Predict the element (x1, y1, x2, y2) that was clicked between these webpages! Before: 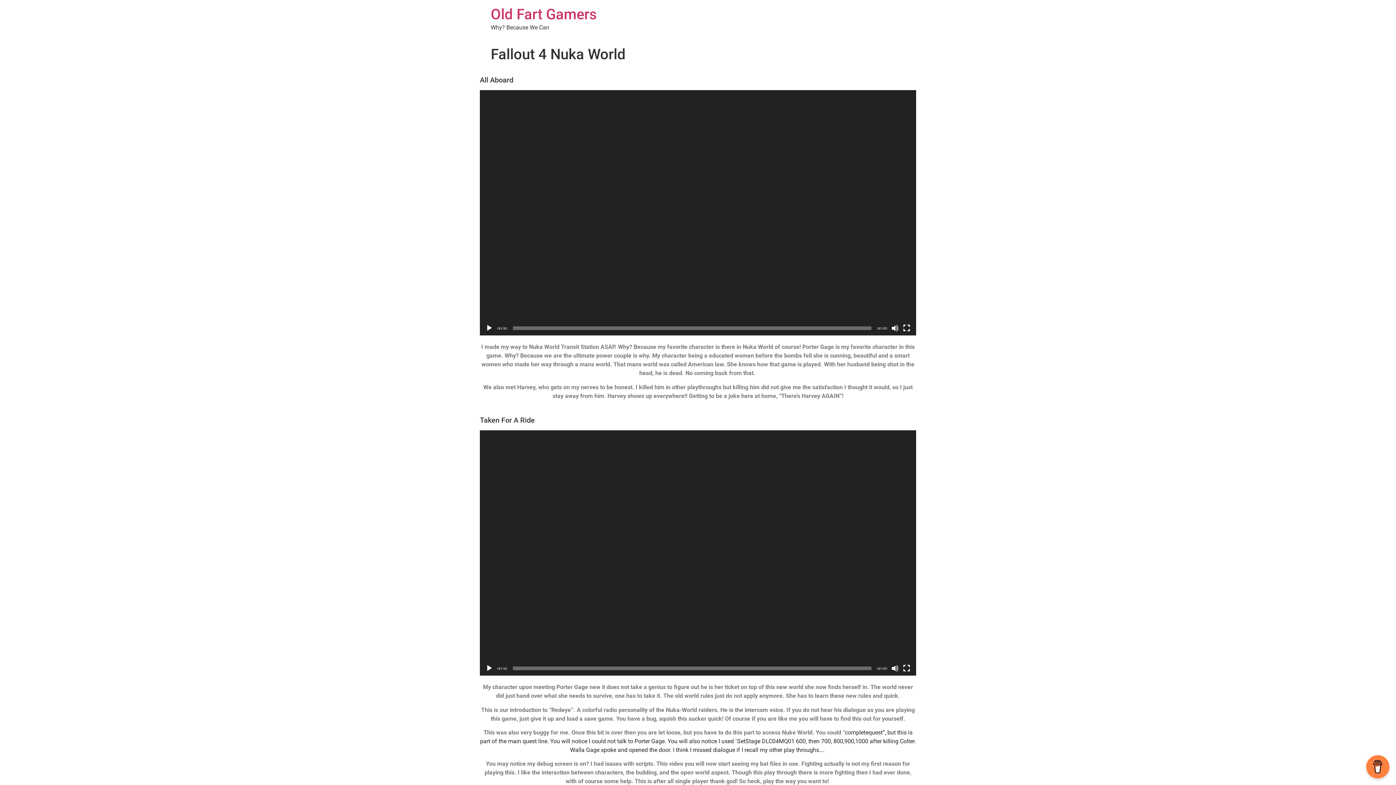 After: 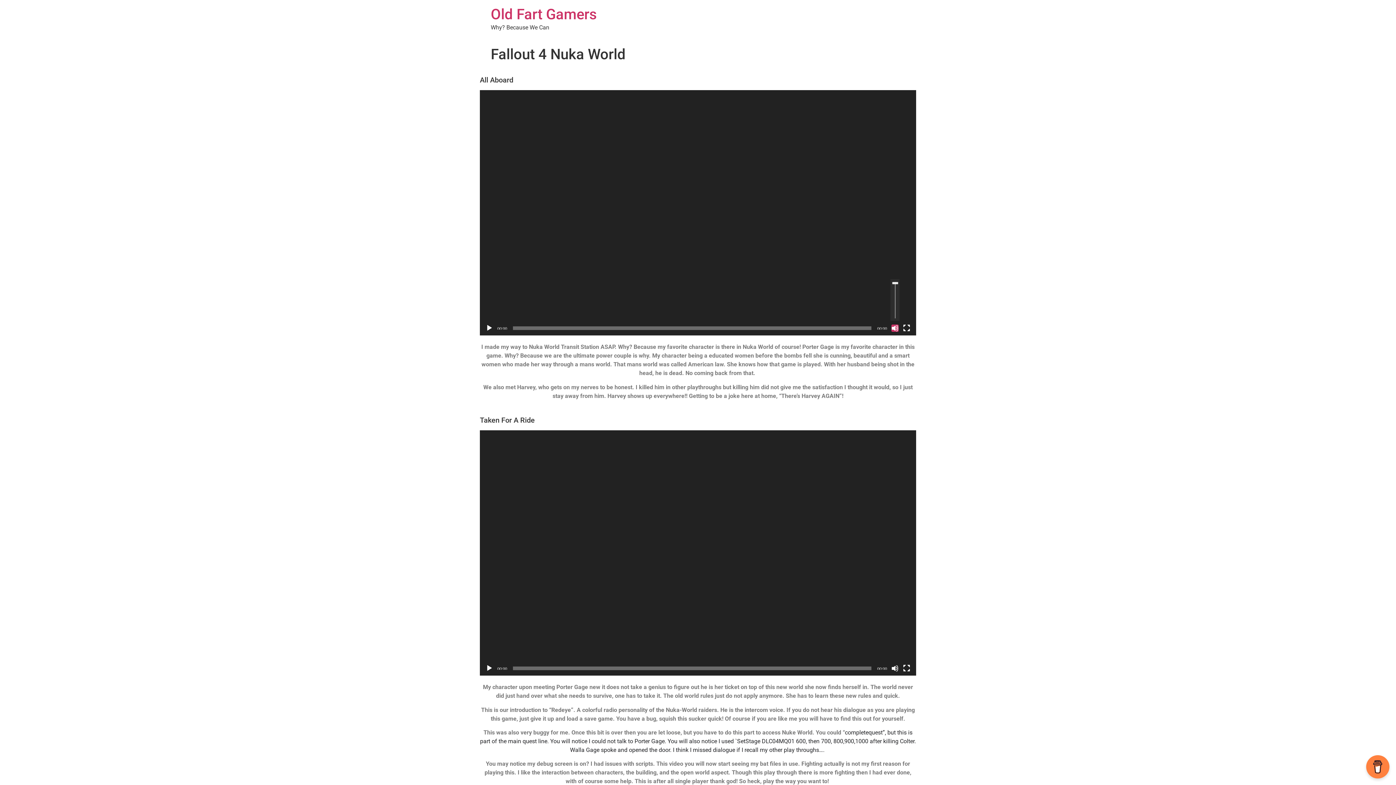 Action: label: Mute bbox: (891, 324, 898, 332)